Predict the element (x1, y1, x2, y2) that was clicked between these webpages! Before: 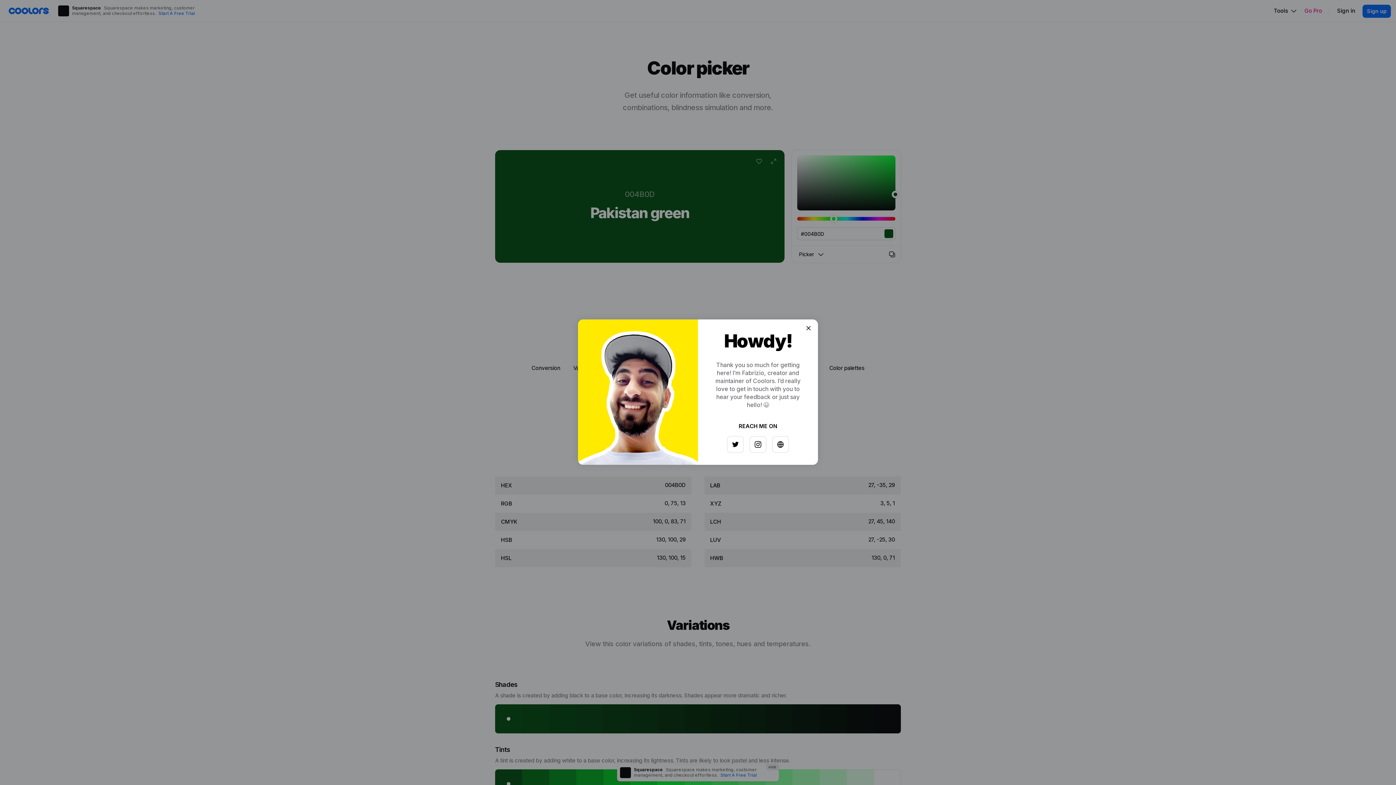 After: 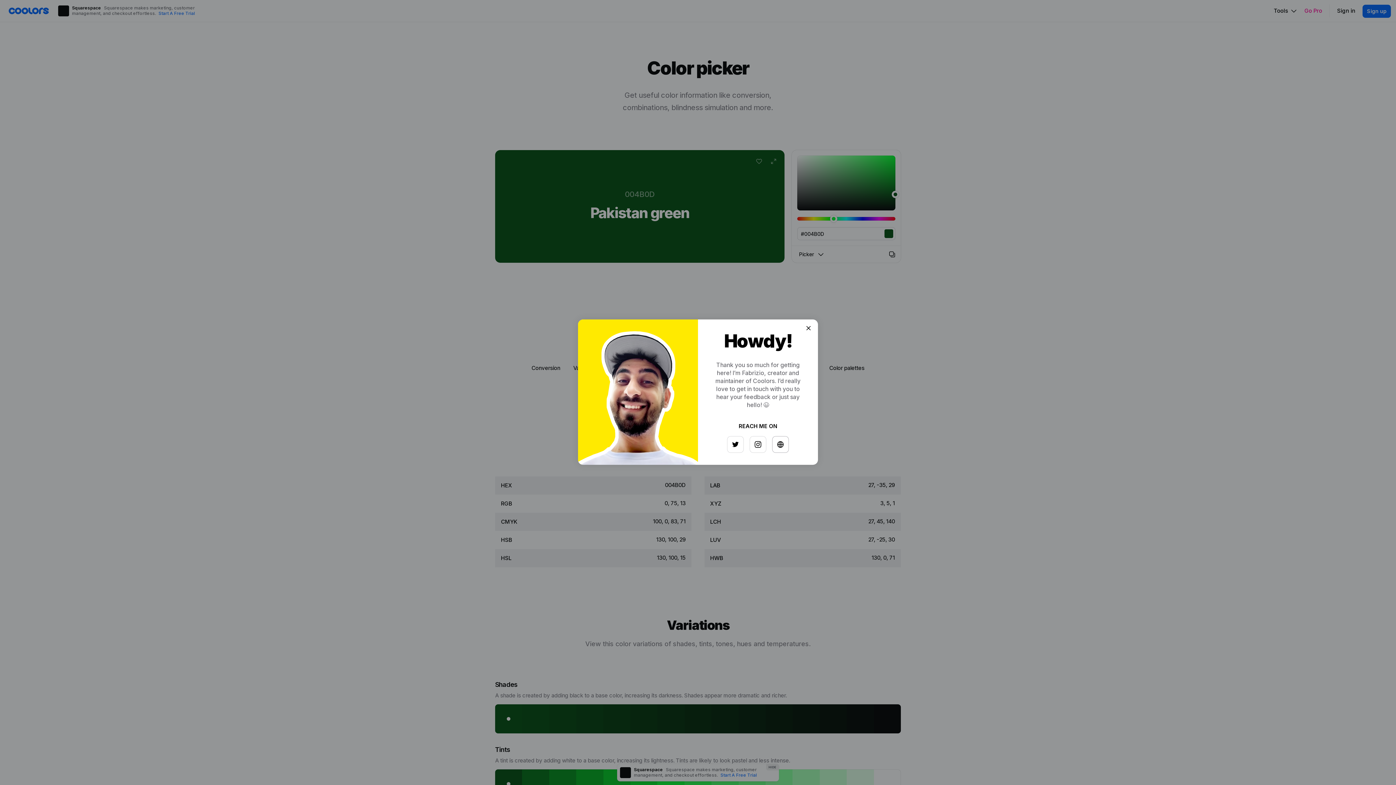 Action: bbox: (768, 433, 784, 449)